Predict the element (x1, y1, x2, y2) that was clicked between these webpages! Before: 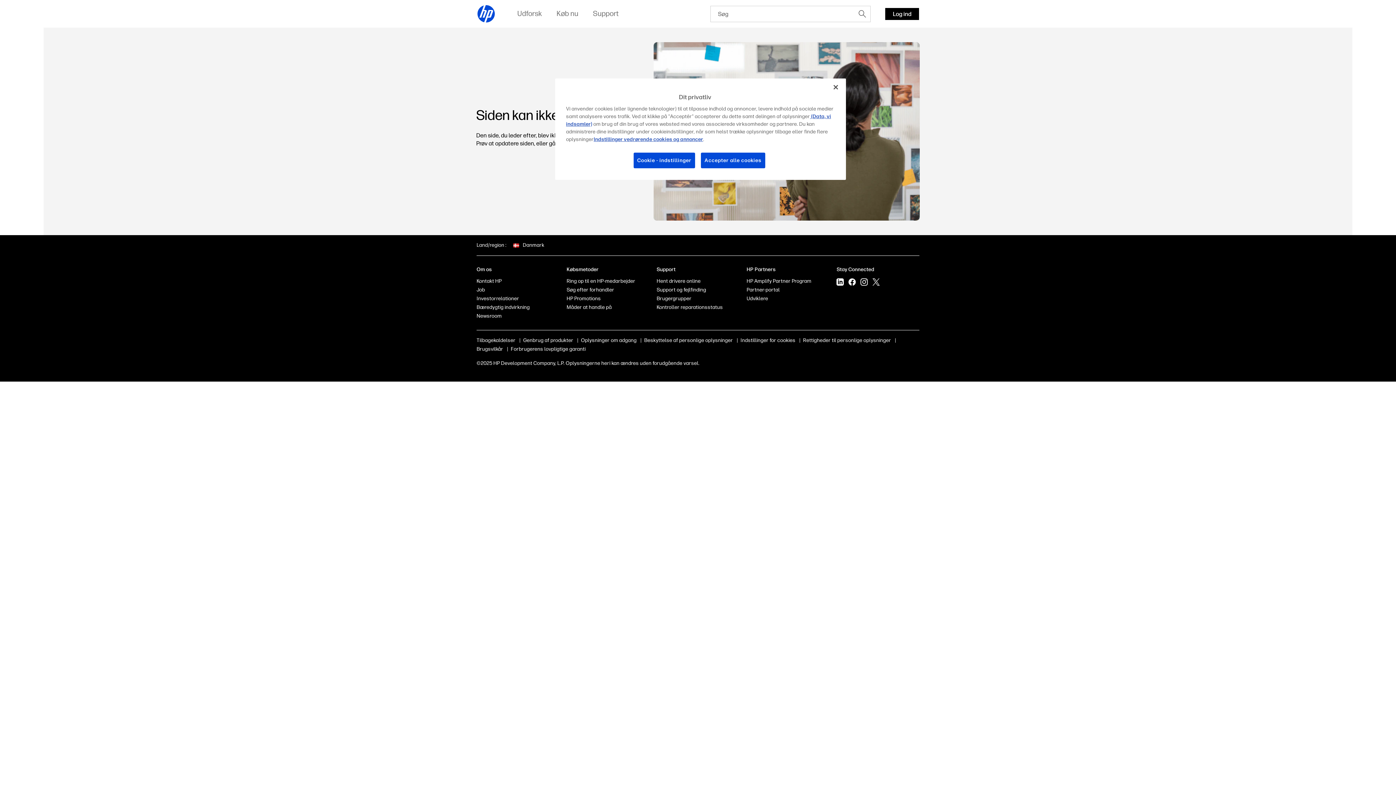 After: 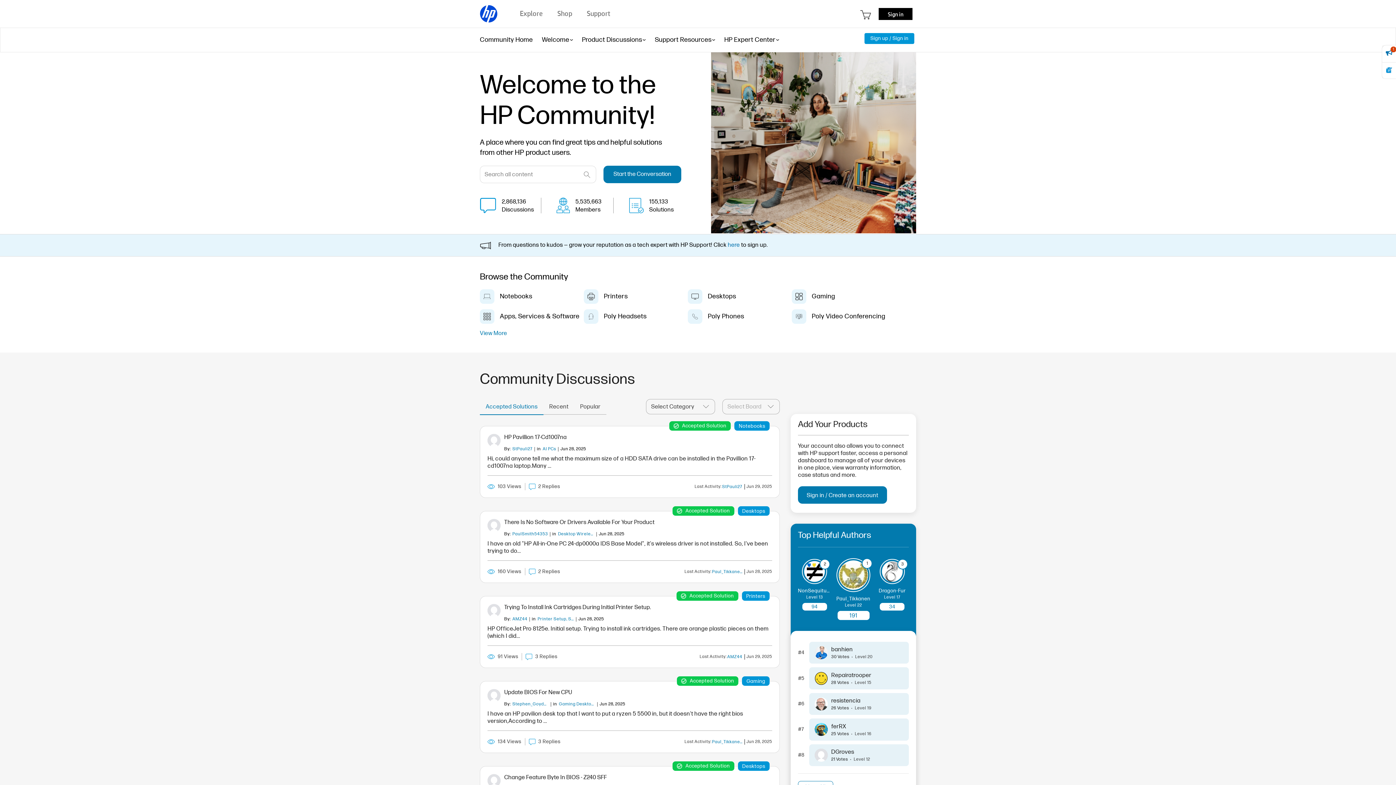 Action: bbox: (656, 295, 691, 301) label: Brugergrupper